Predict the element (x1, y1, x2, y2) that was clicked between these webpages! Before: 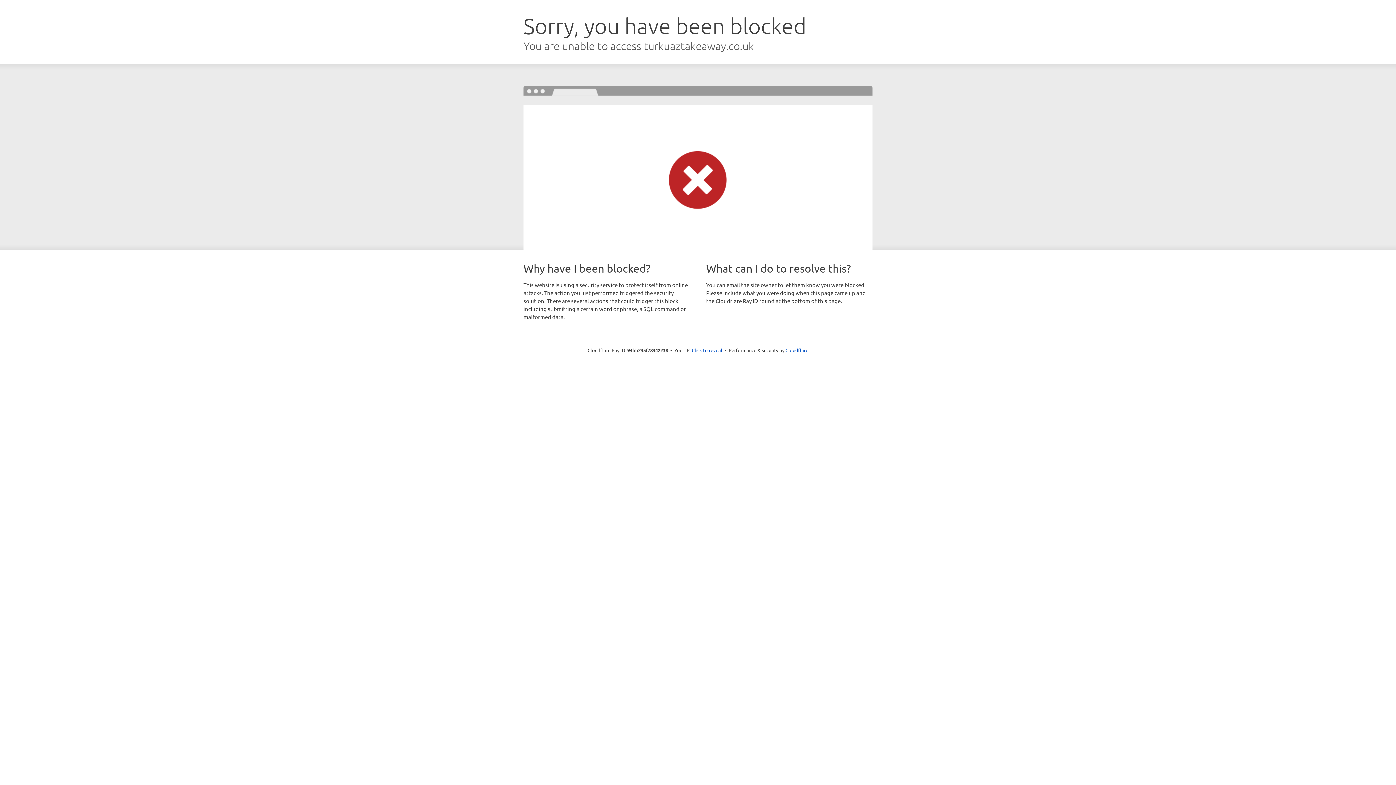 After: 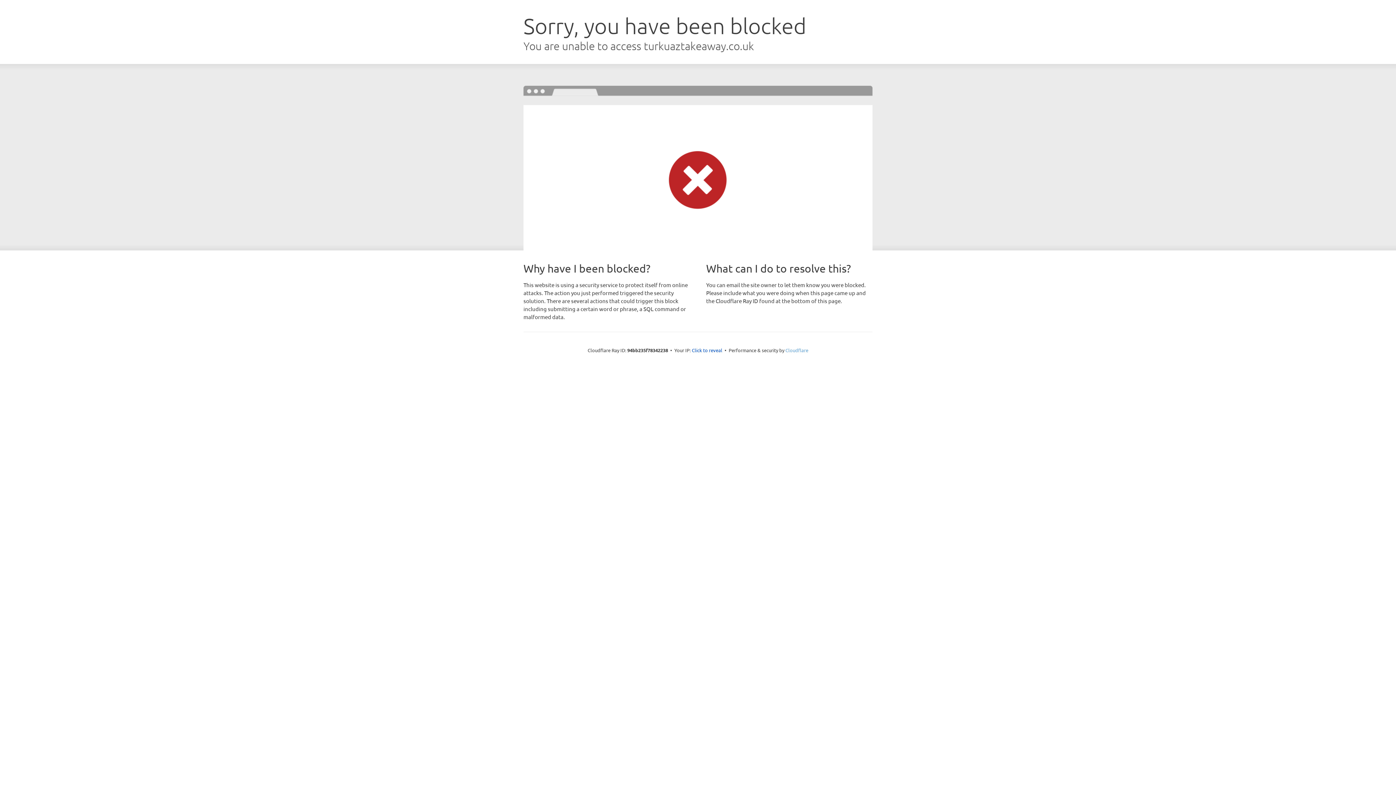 Action: label: Cloudflare bbox: (785, 347, 808, 353)